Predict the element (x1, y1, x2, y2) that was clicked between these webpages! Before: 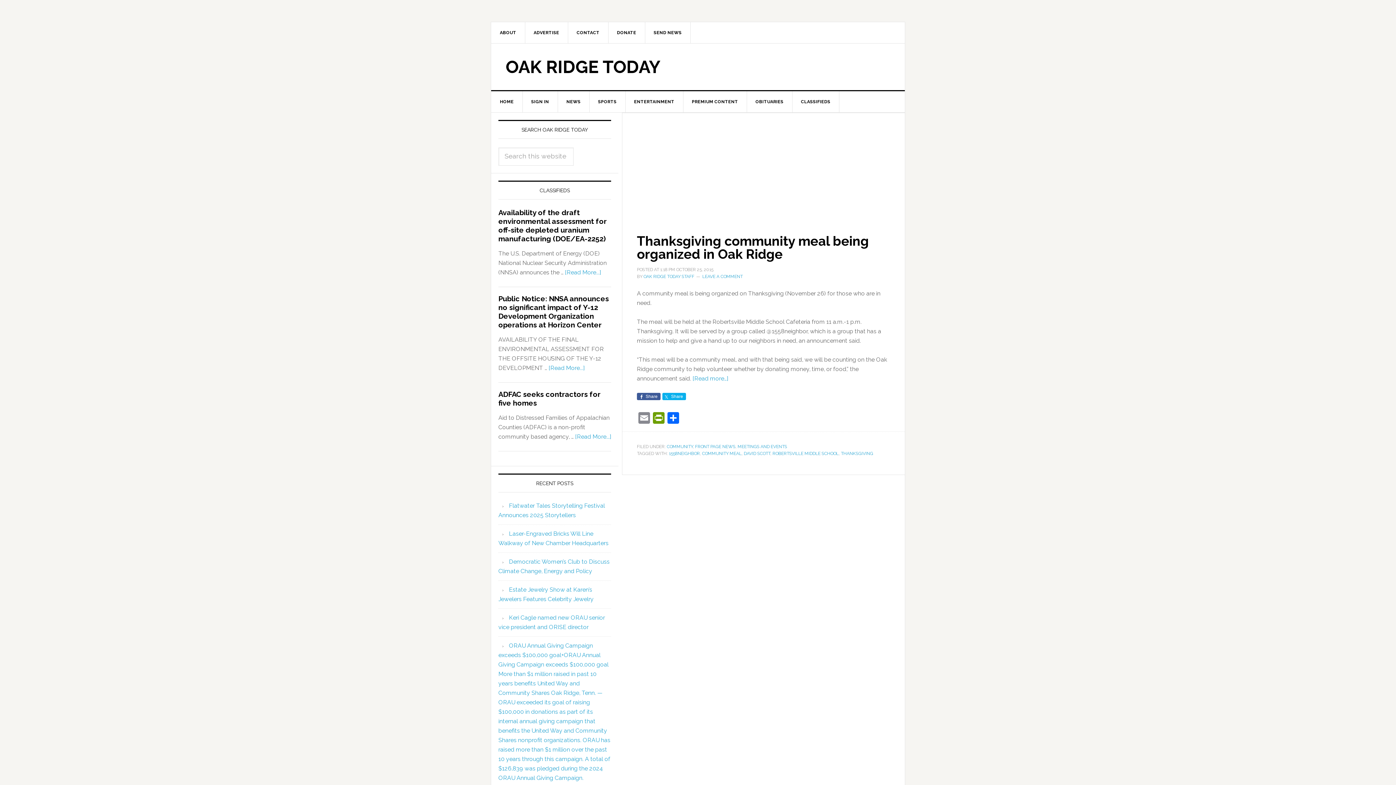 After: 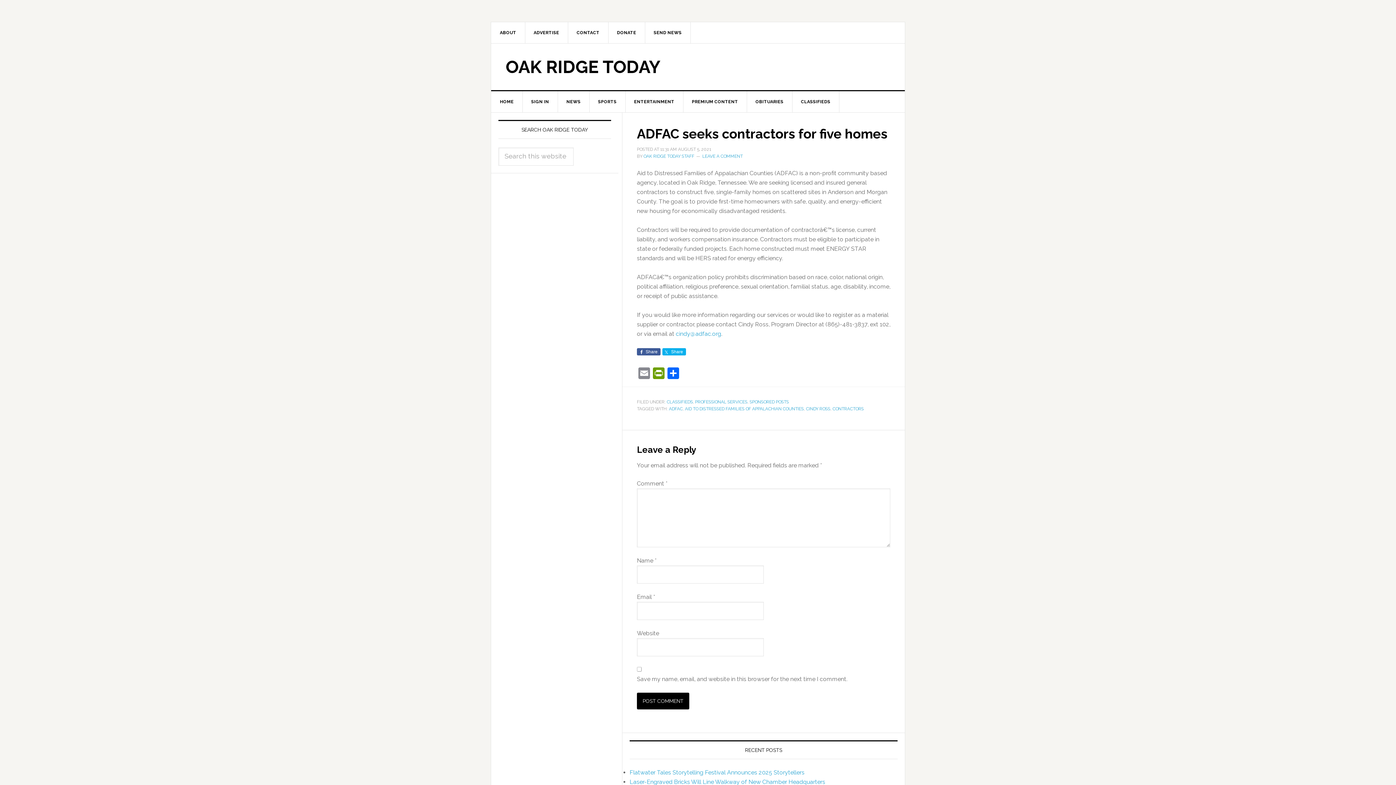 Action: label: [Read More...] bbox: (575, 433, 611, 440)